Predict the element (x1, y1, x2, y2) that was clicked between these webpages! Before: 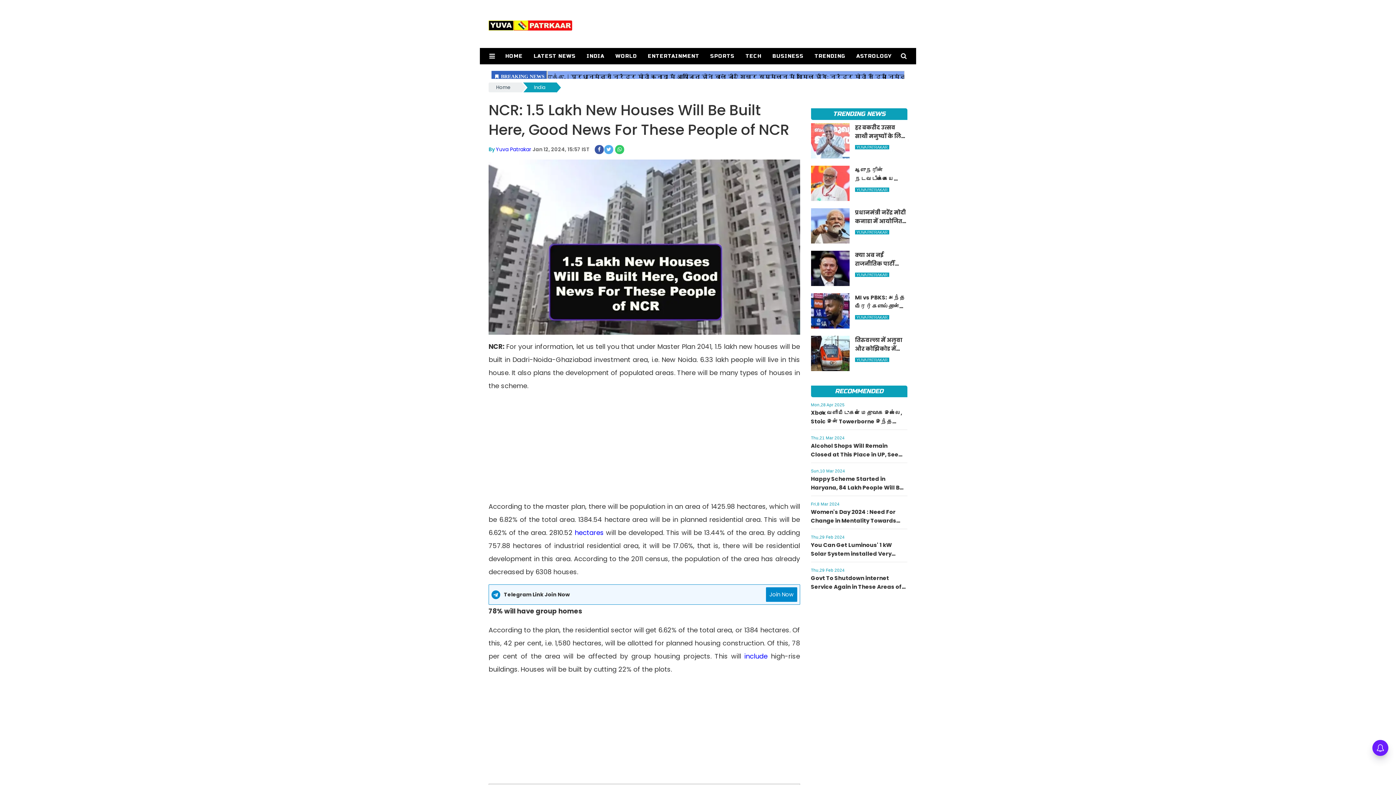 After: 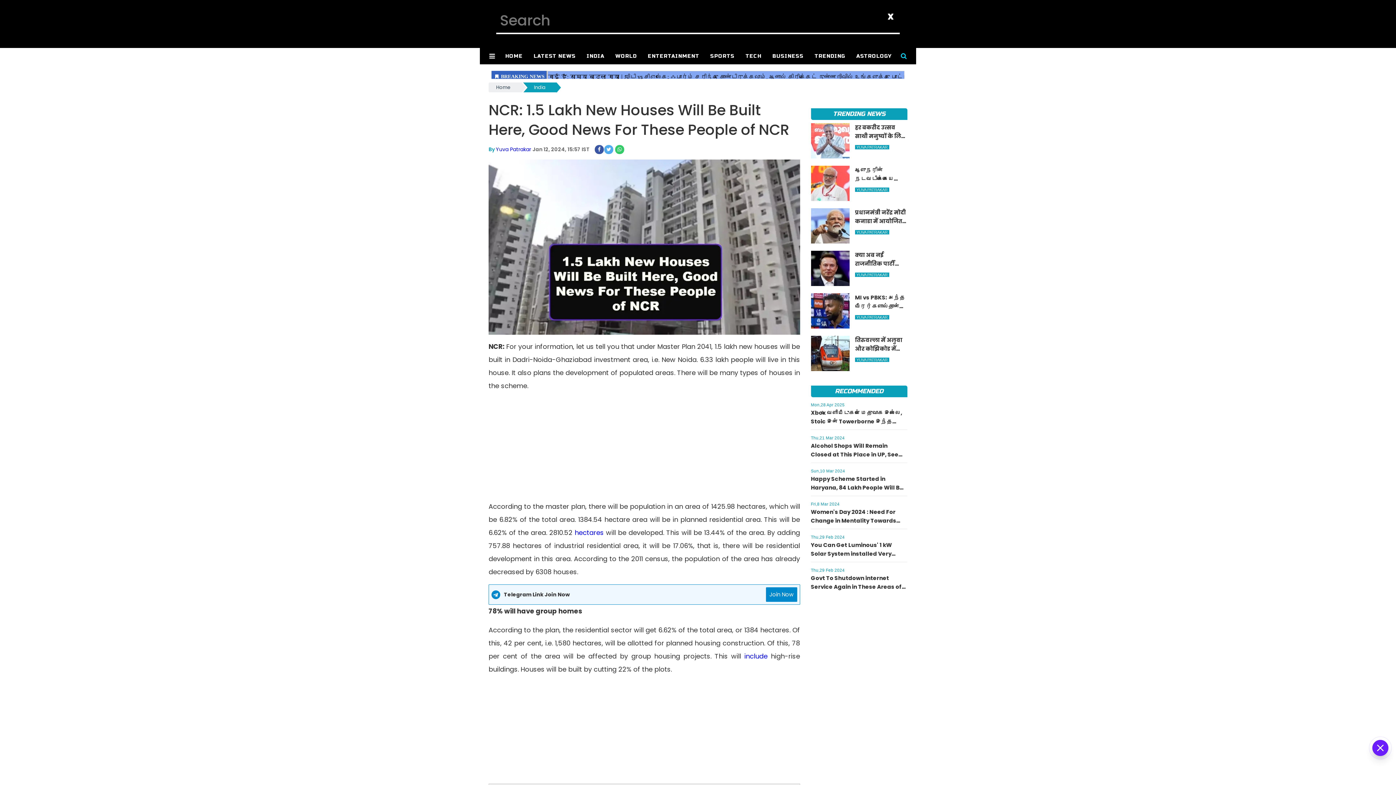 Action: bbox: (899, 49, 912, 64)